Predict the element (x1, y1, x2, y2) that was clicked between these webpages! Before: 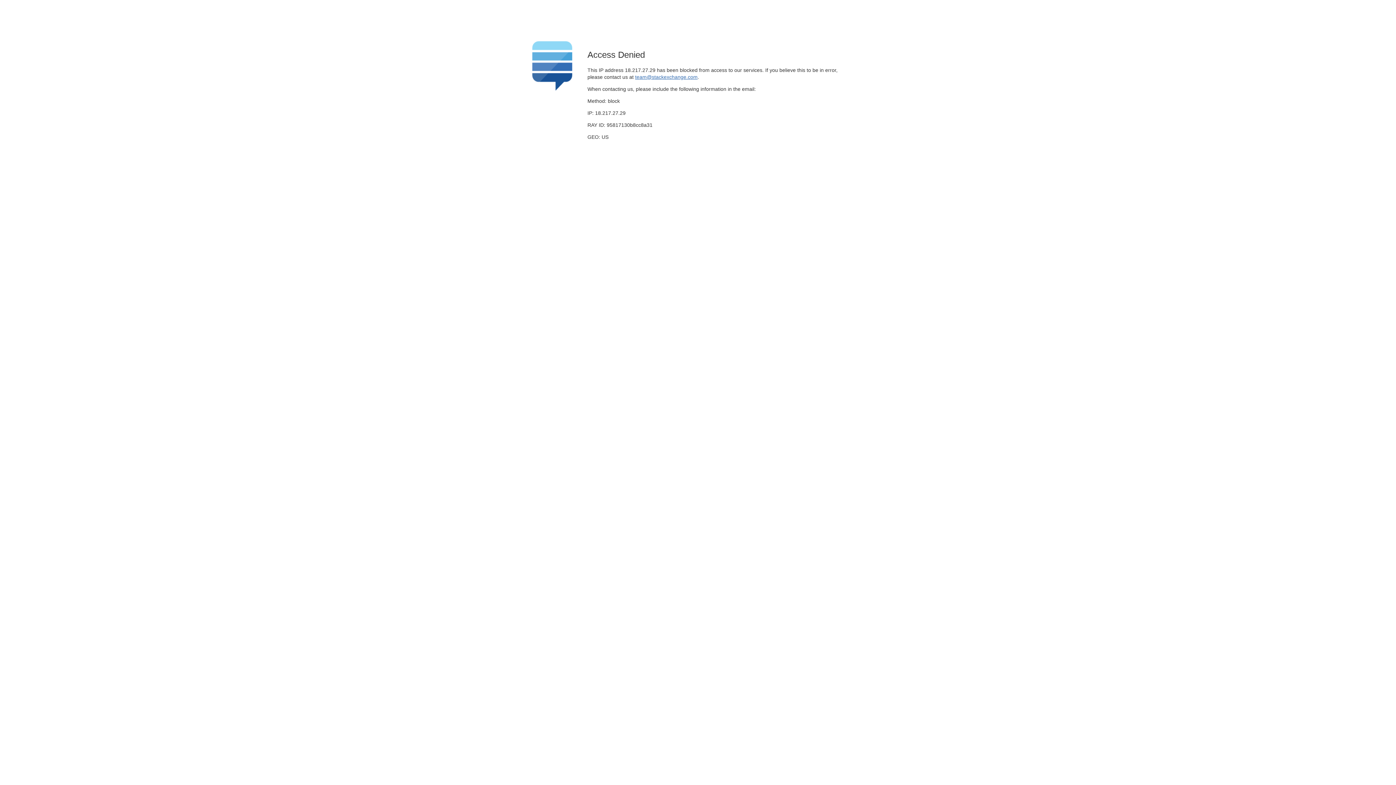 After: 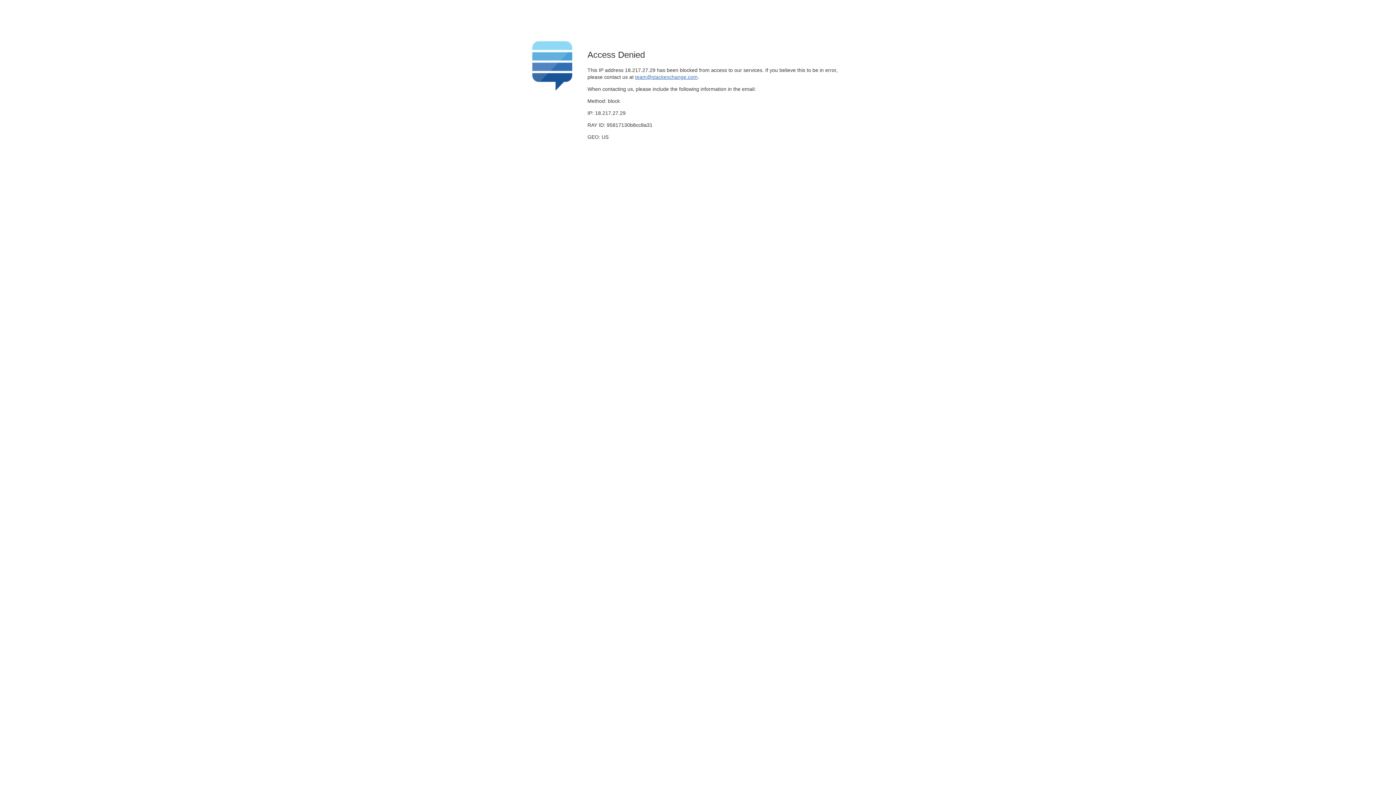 Action: bbox: (635, 74, 697, 79) label: team@stackexchange.com